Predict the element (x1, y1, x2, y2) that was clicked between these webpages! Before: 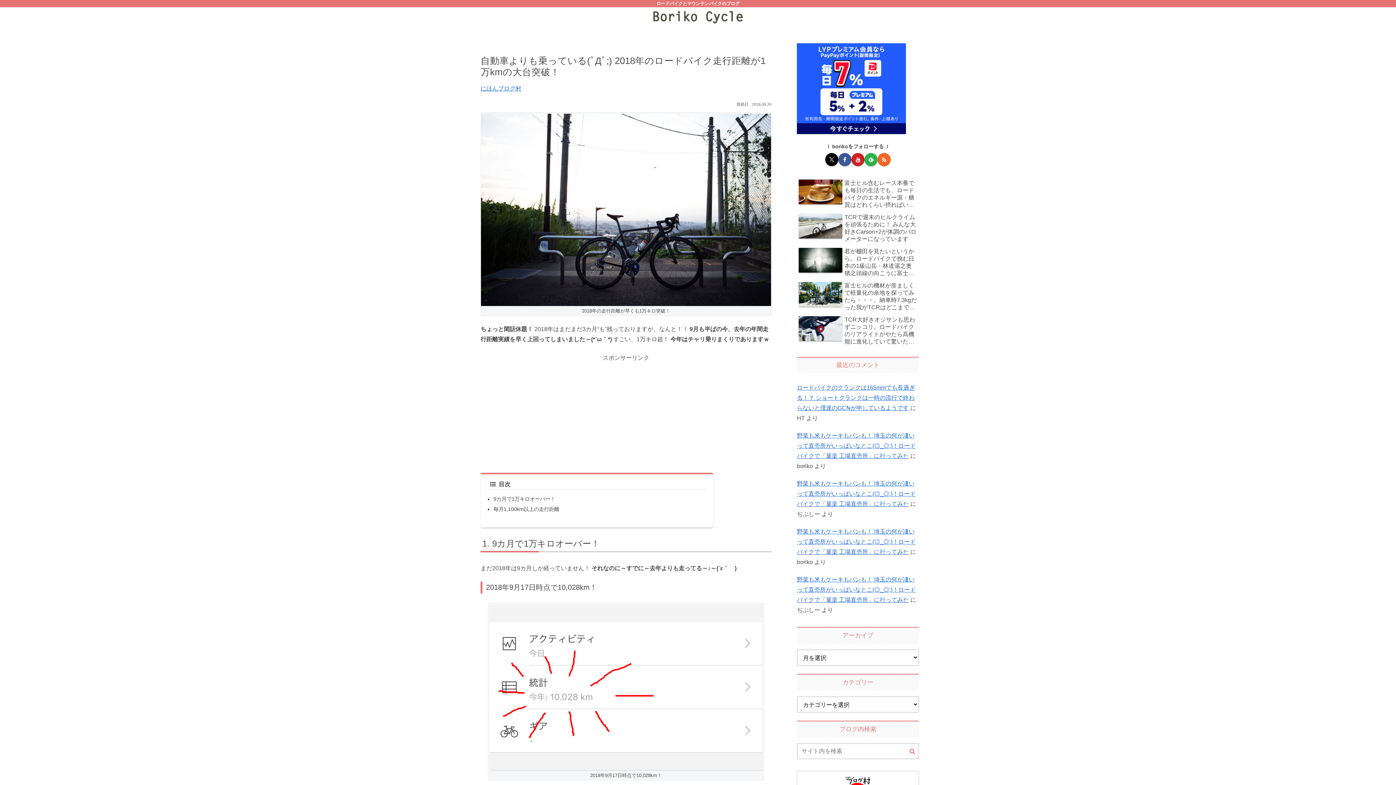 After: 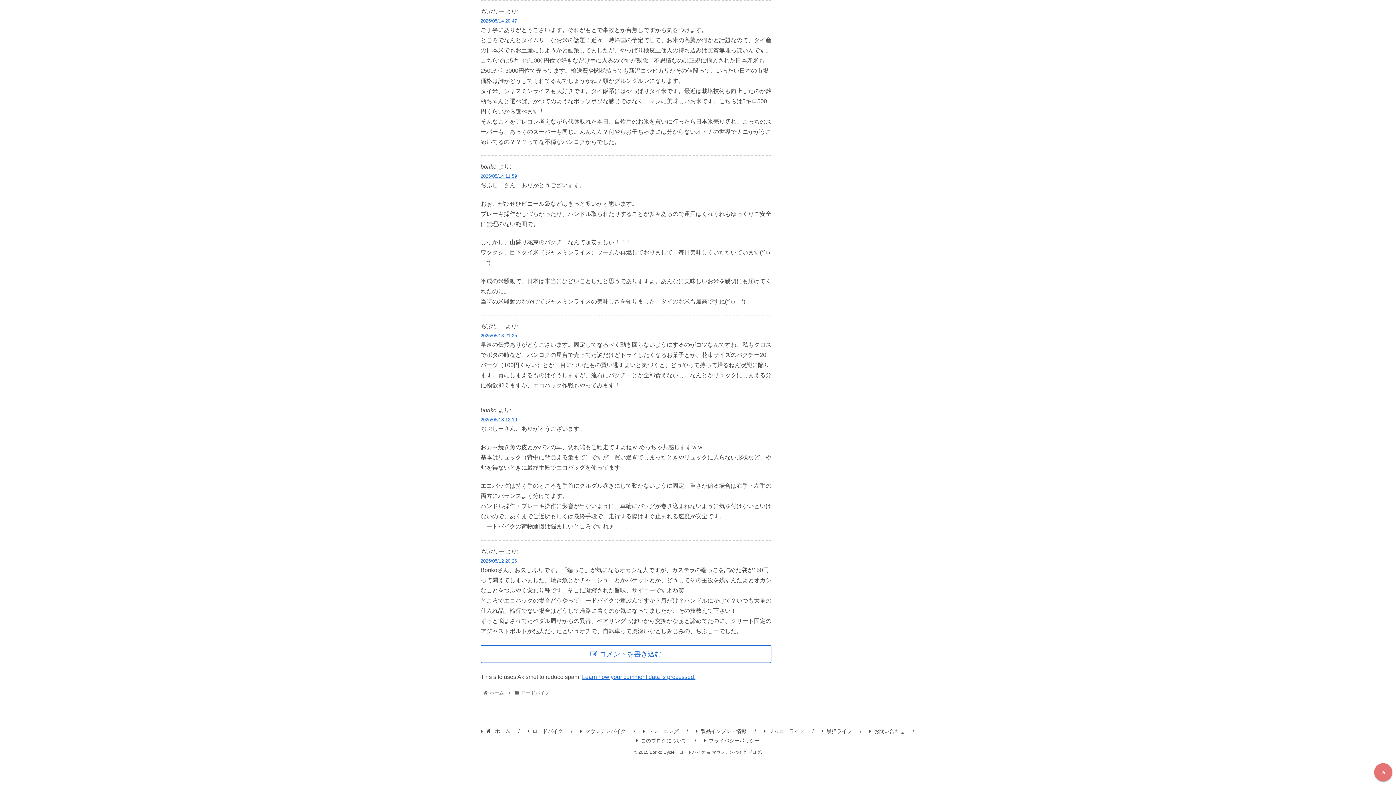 Action: bbox: (797, 480, 916, 507) label: 野菜も米もケーキもパンも！ 埼玉の何が凄いって直売所がいっぱいなとこ(◎_◎;)！ロードバイクで「菓楽 工場直売所」に行ってみた